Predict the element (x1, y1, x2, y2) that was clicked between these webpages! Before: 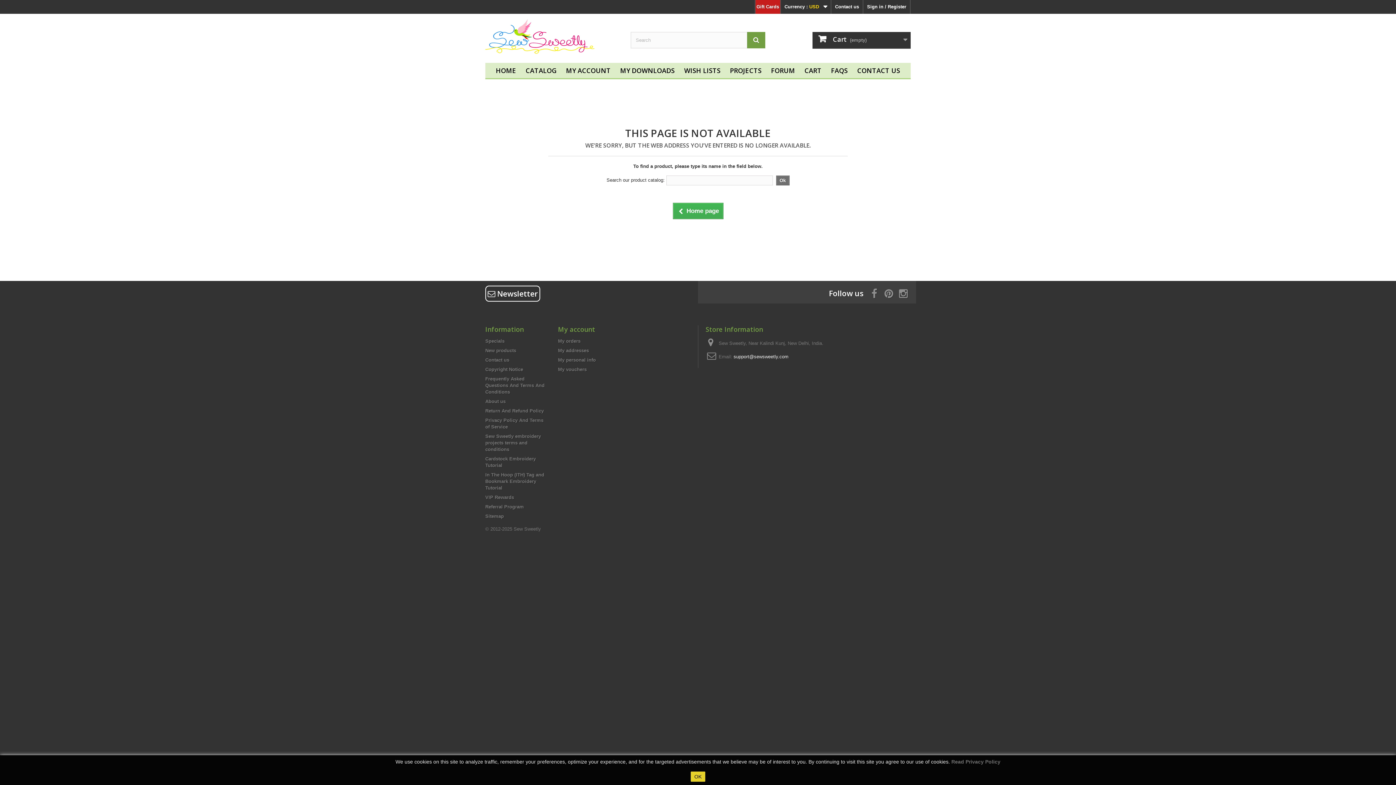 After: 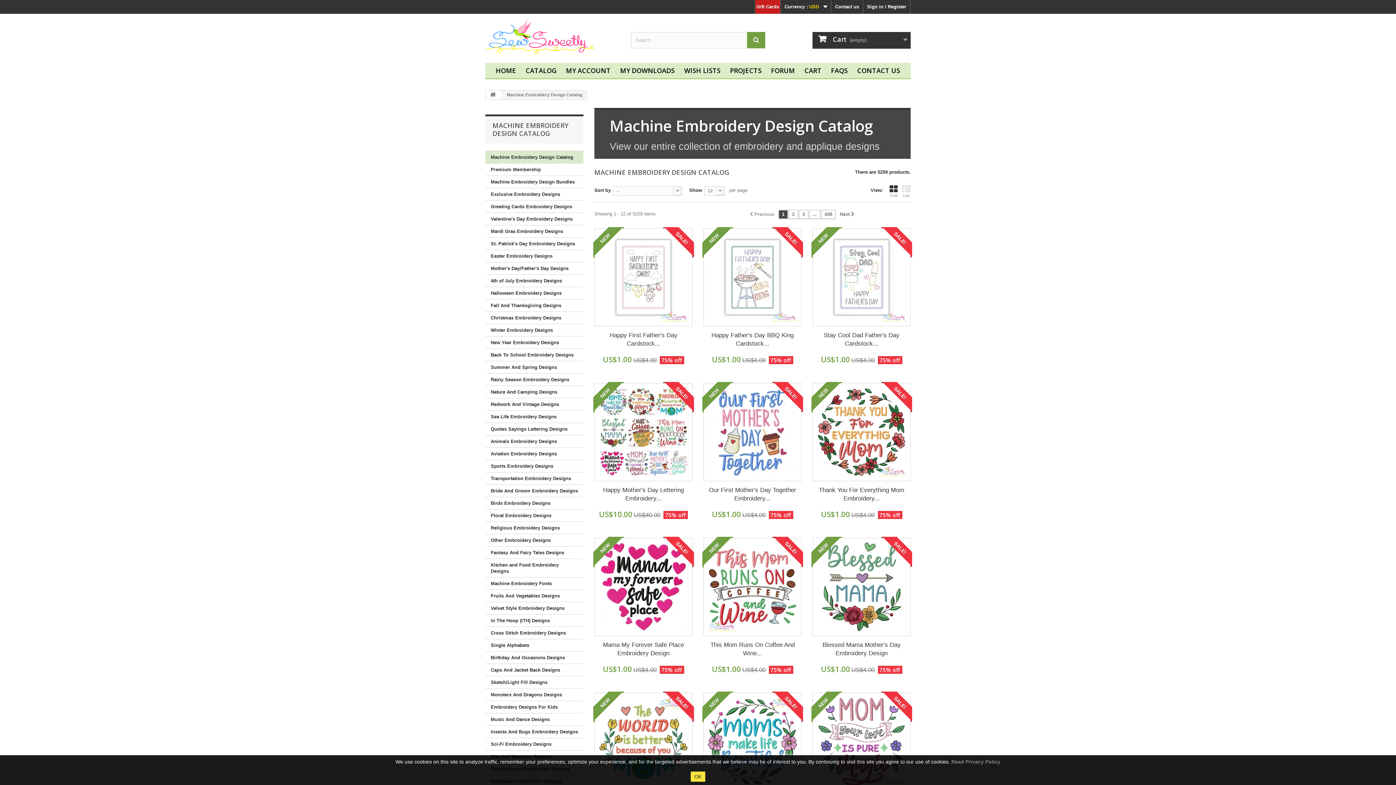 Action: bbox: (521, 62, 561, 79) label: CATALOG